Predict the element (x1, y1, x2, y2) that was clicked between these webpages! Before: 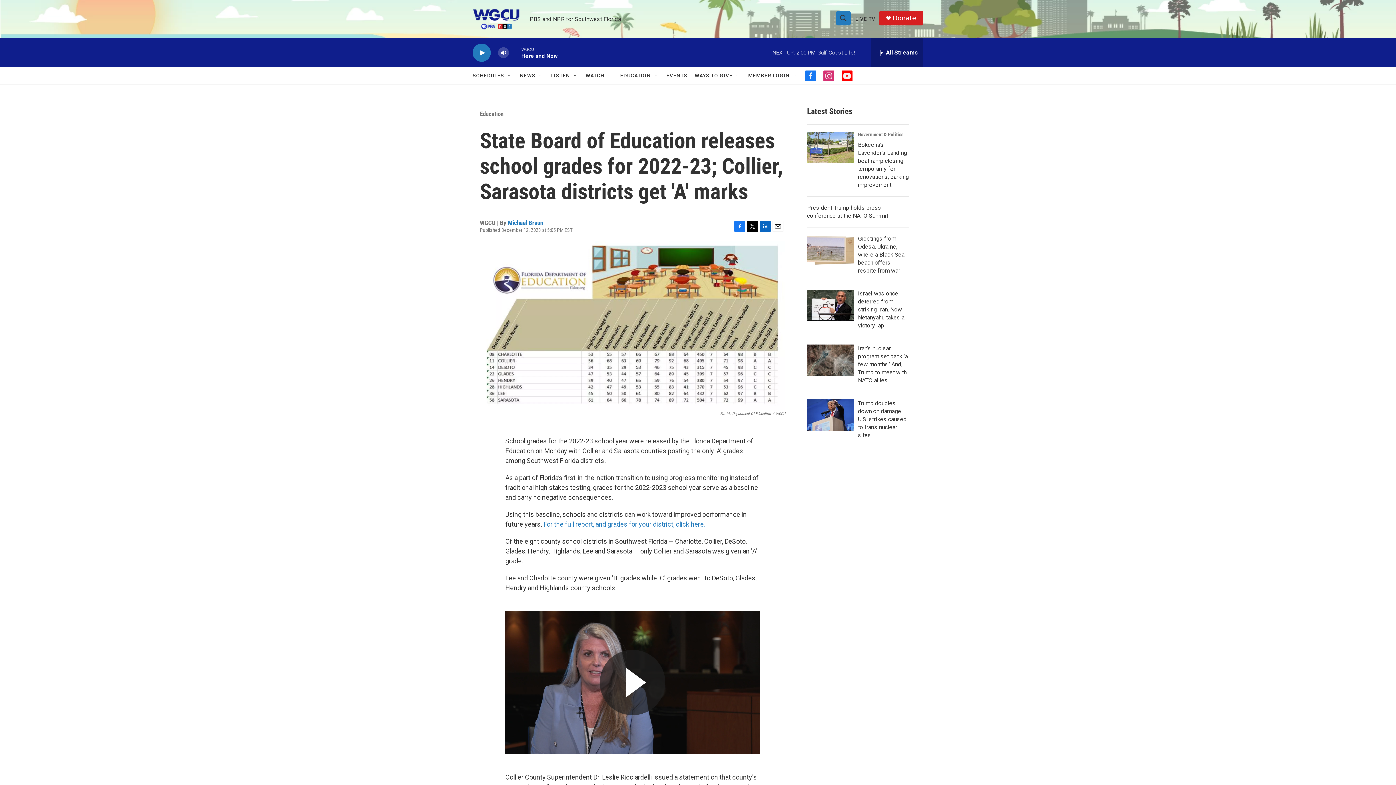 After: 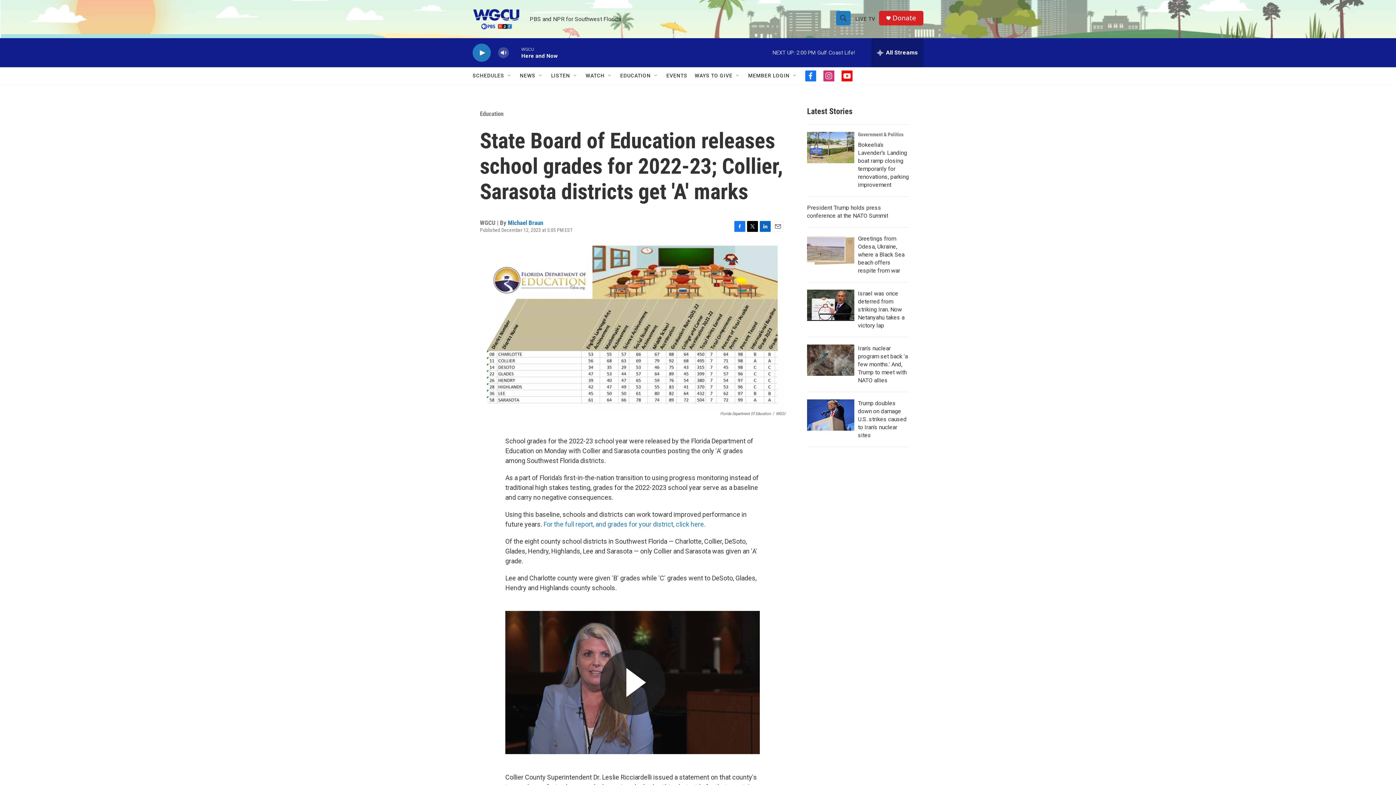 Action: bbox: (823, 70, 834, 81) label: instagram